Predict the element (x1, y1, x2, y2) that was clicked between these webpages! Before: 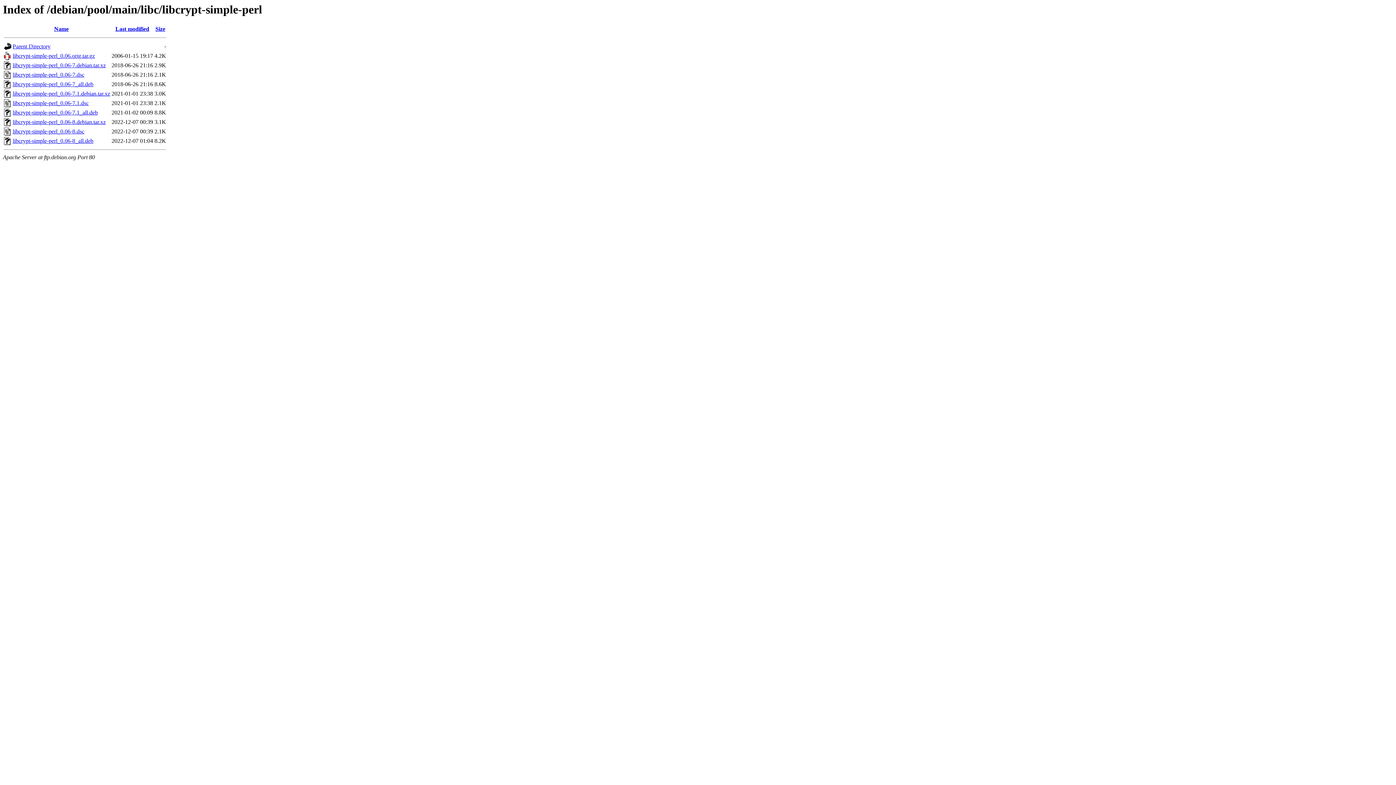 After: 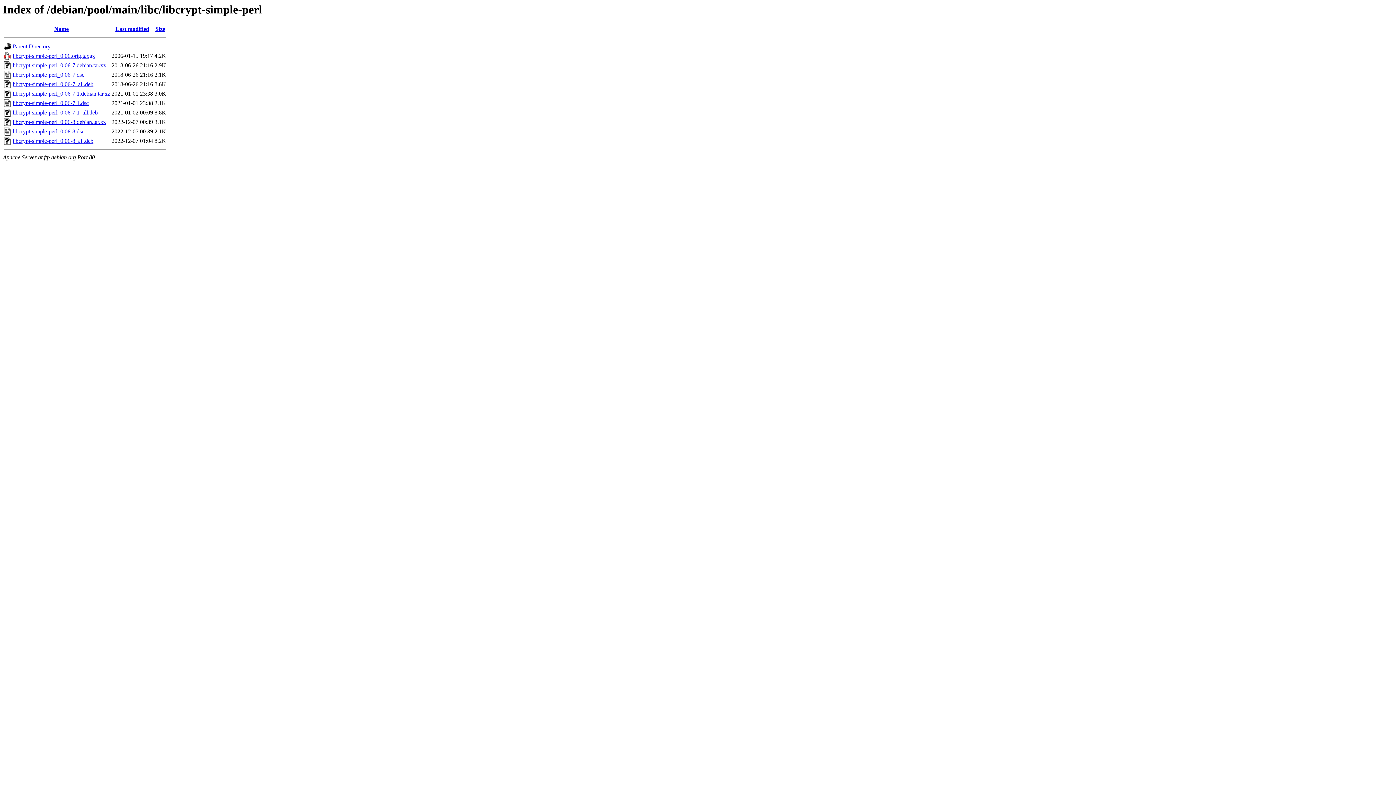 Action: label: libcrypt-simple-perl_0.06-7_all.deb bbox: (12, 81, 93, 87)